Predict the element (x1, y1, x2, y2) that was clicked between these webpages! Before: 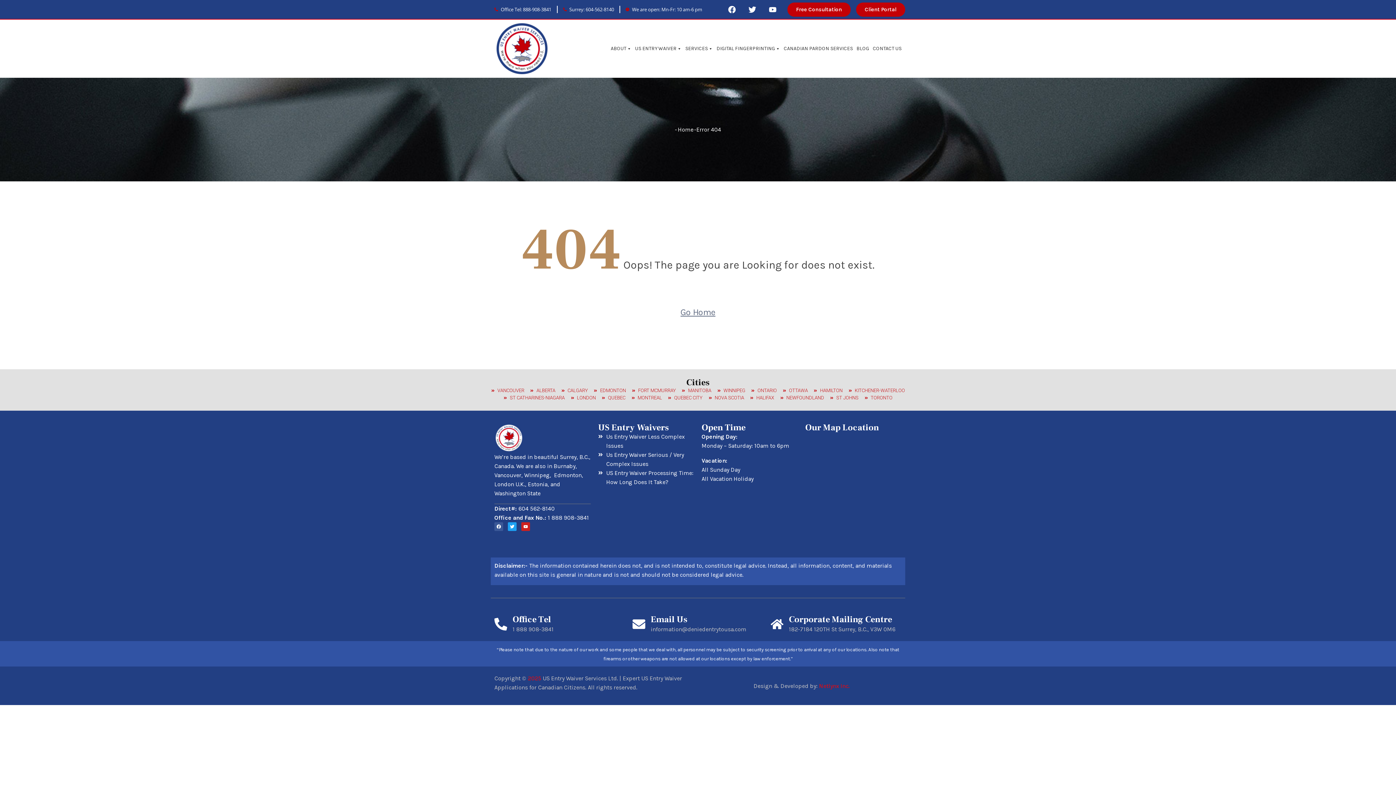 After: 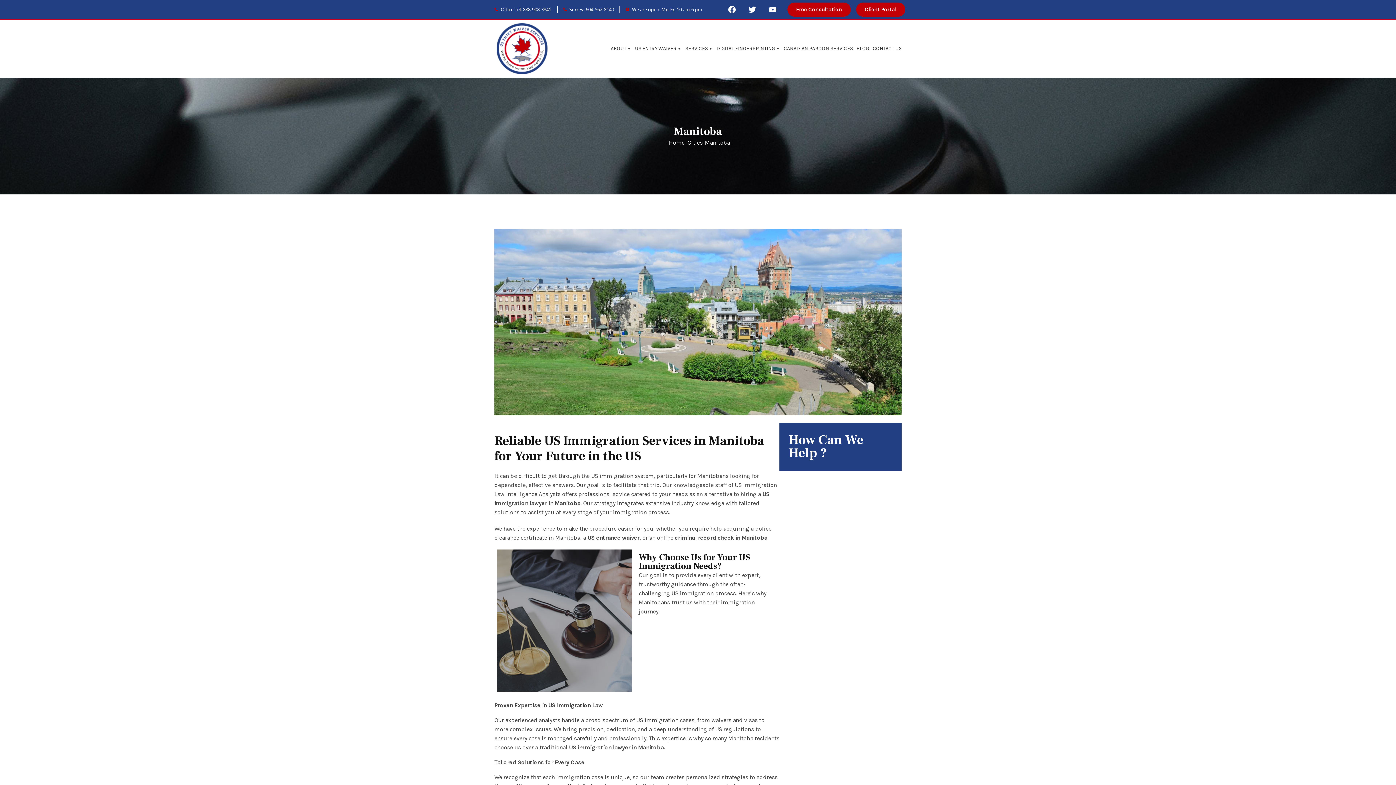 Action: label: MANITOBA bbox: (681, 387, 711, 394)